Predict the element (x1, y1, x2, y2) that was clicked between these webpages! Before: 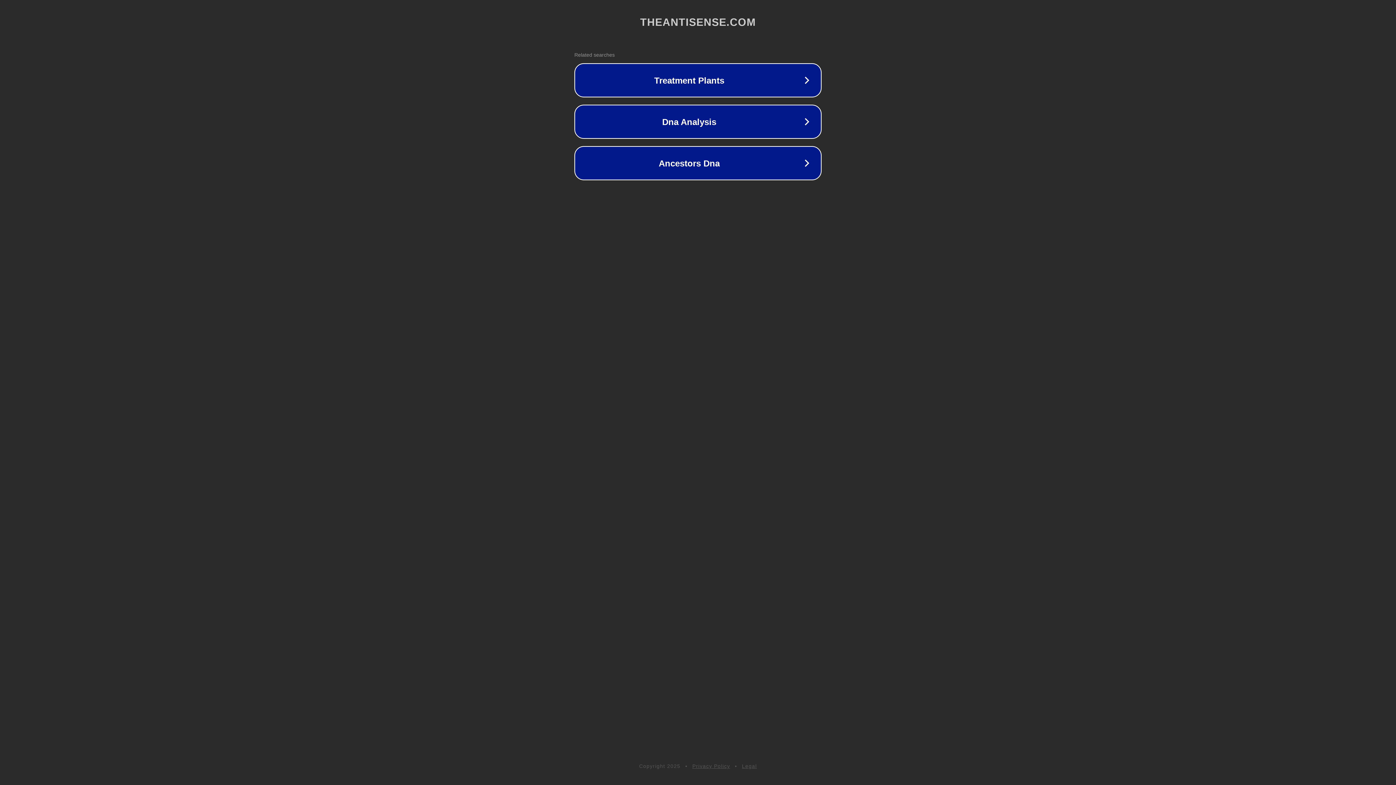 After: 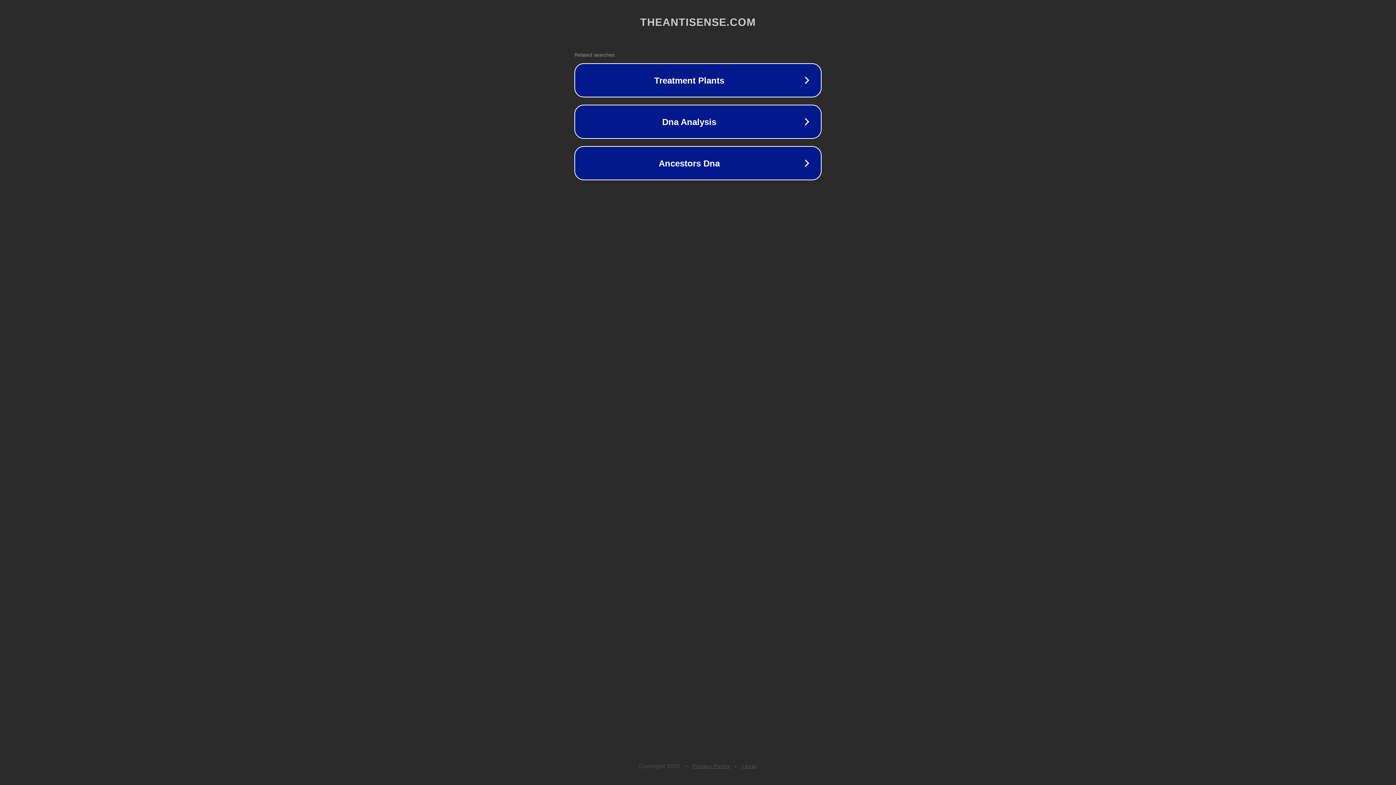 Action: label: Privacy Policy bbox: (692, 763, 730, 769)